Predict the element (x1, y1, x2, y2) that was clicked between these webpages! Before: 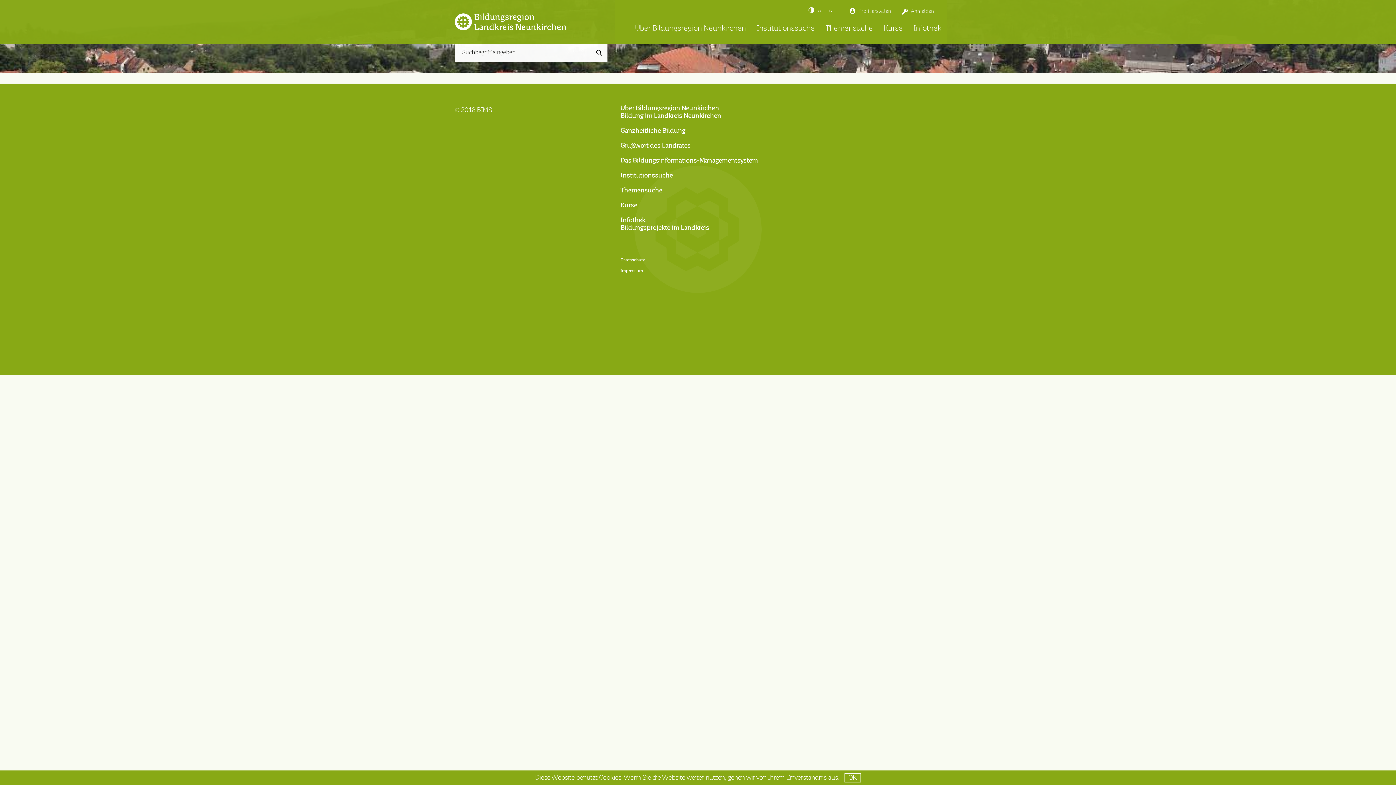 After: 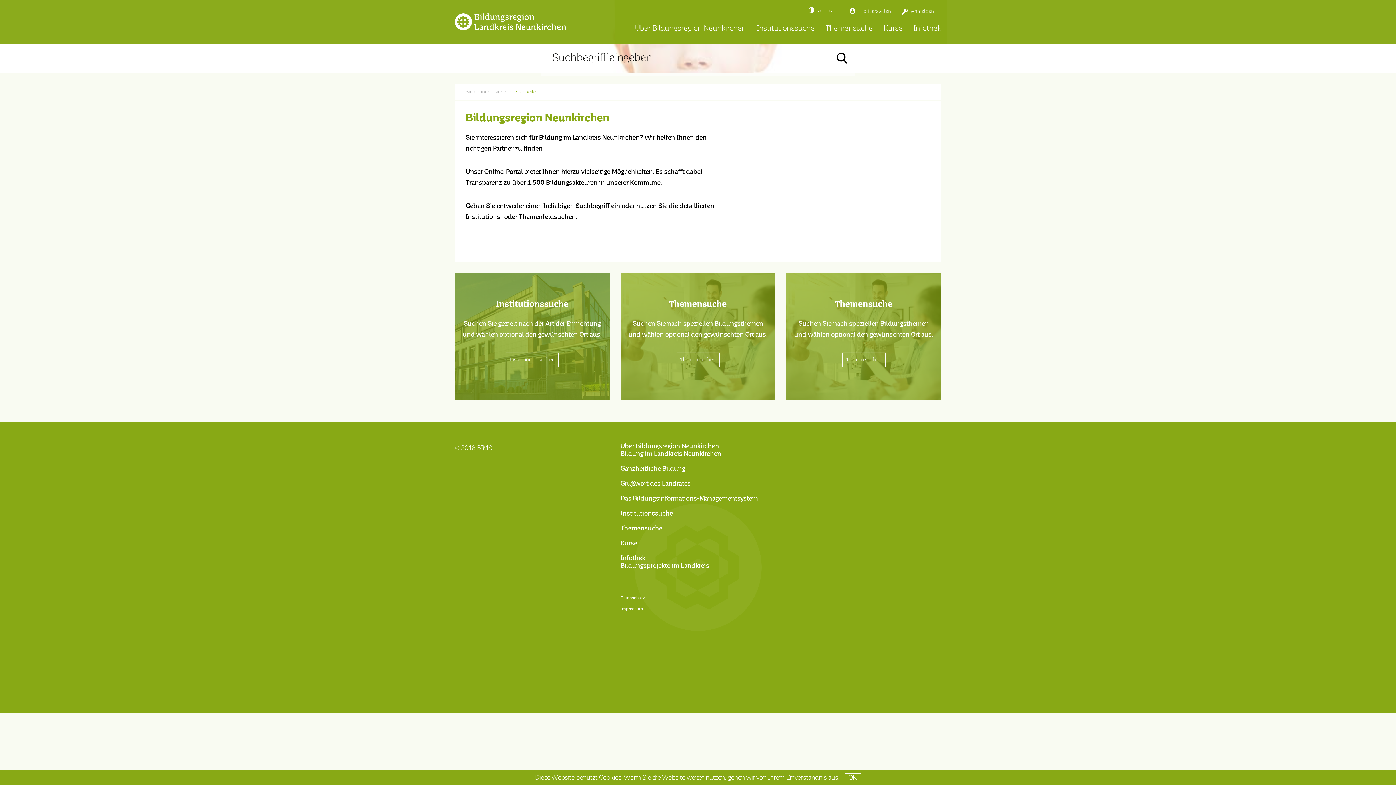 Action: bbox: (454, 13, 567, 30)